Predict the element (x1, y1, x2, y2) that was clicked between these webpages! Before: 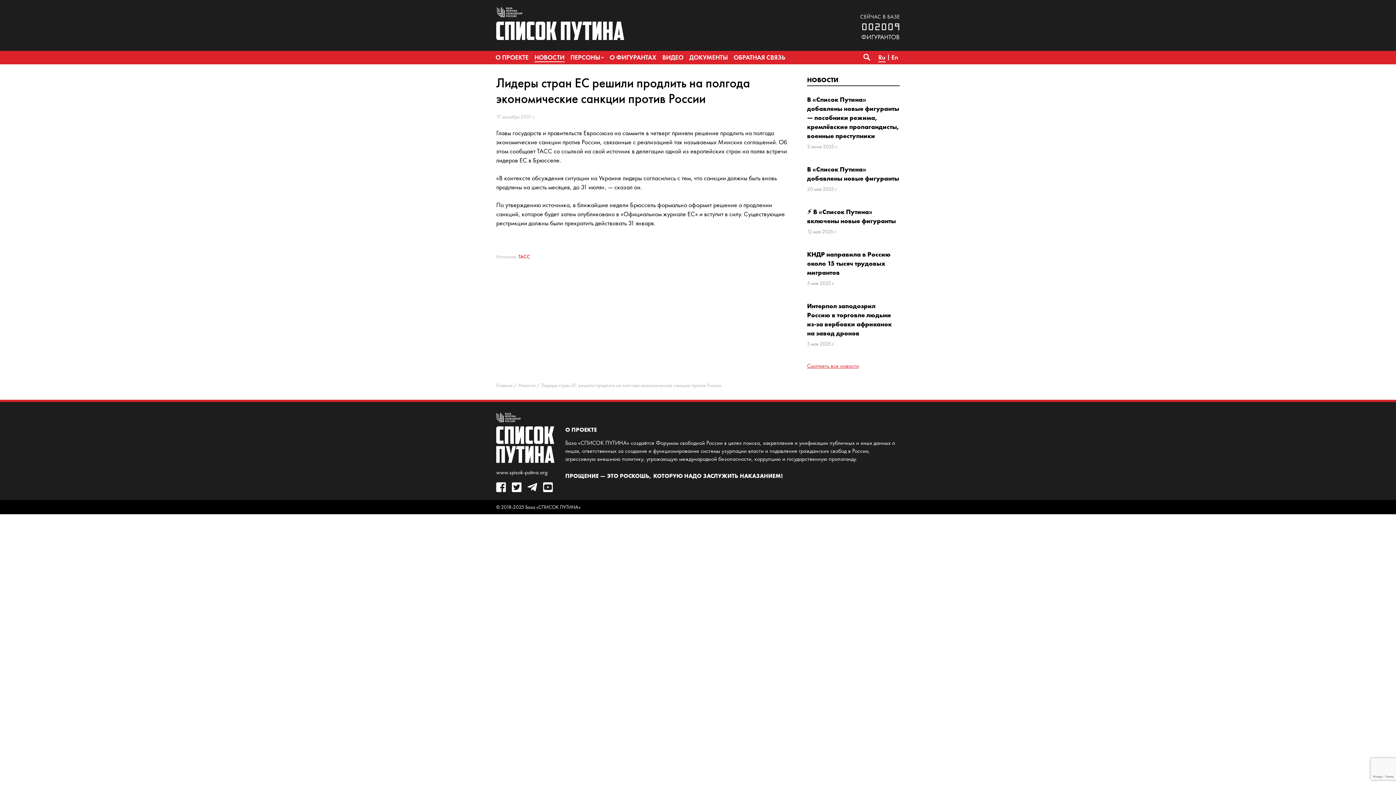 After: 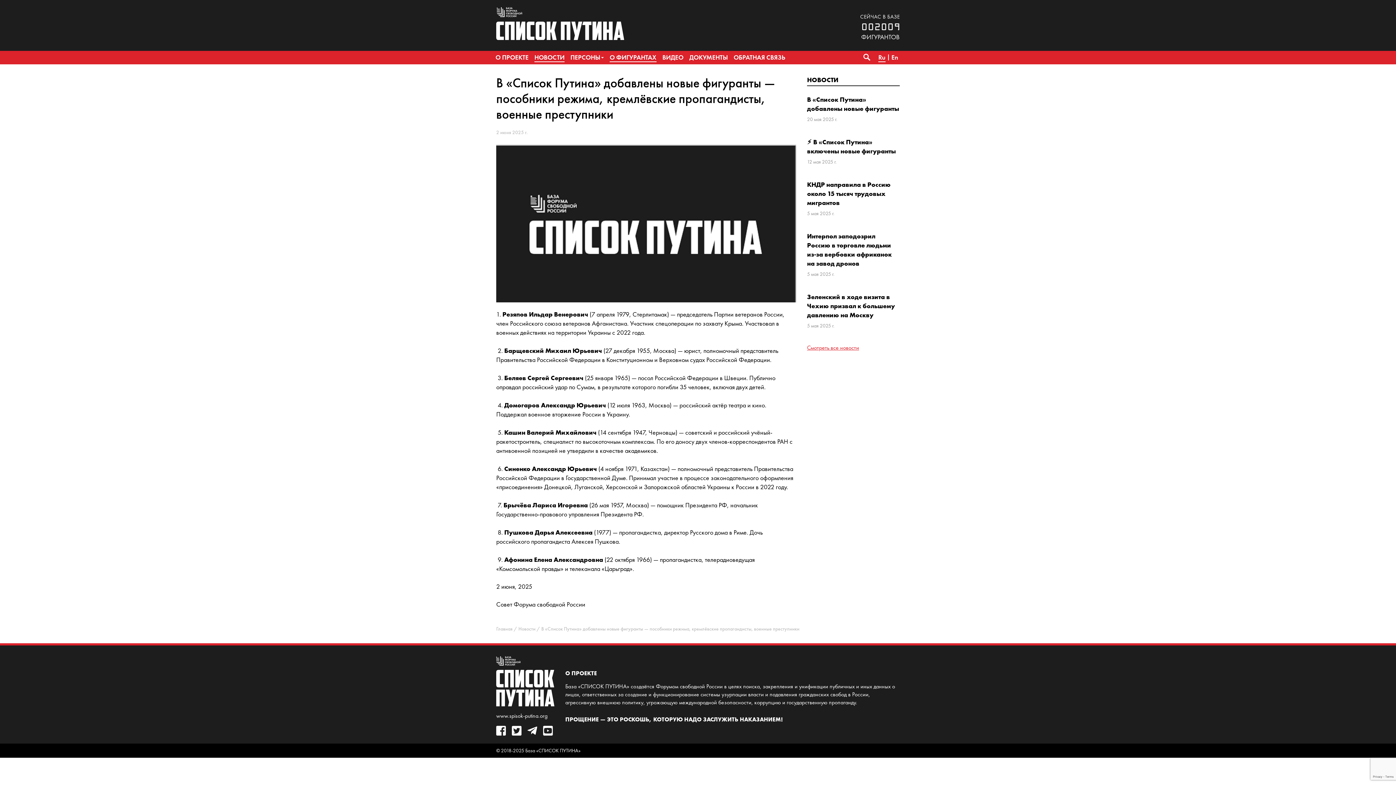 Action: bbox: (807, 94, 900, 140) label: В «Список Путина» добавлены новые фигуранты — пособники режима, кремлёвские пропагандисты, военные преступники